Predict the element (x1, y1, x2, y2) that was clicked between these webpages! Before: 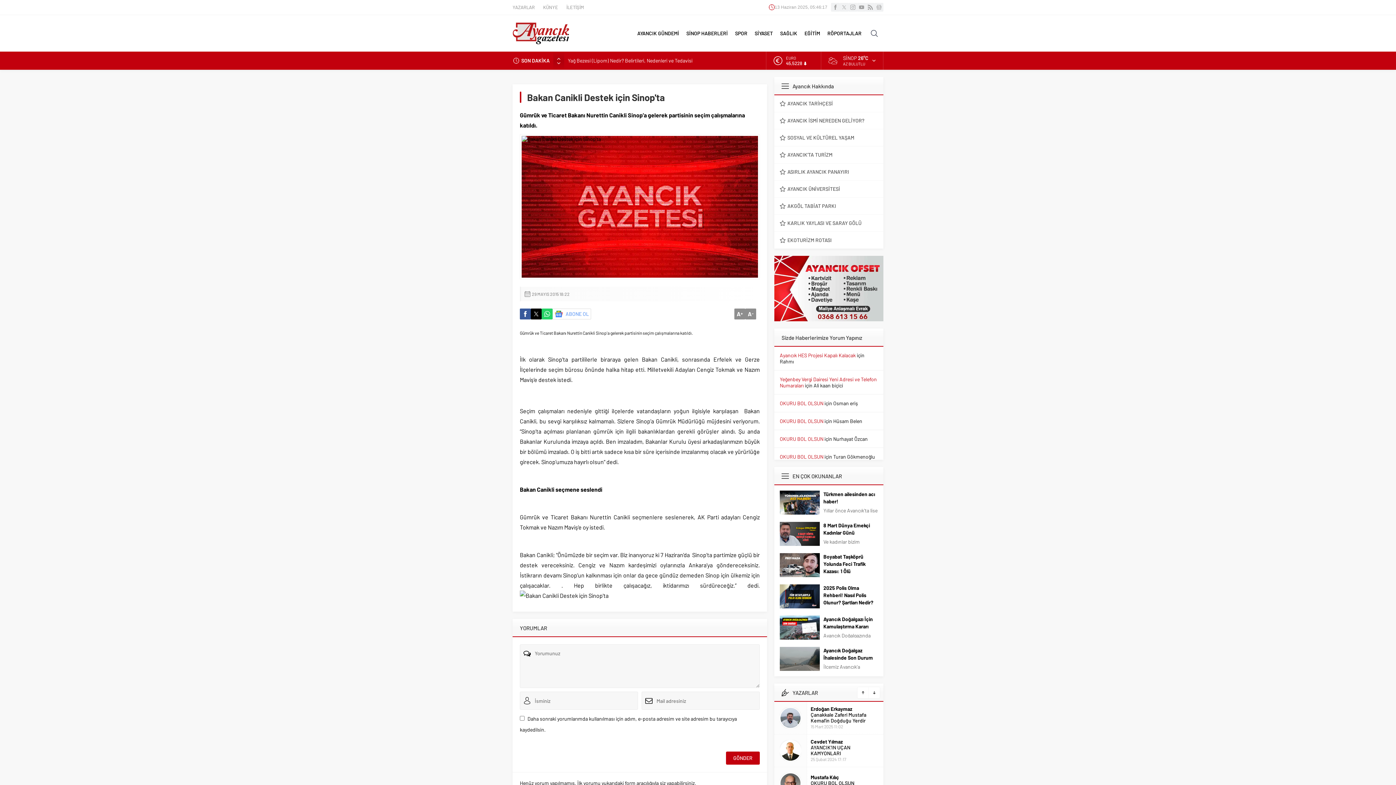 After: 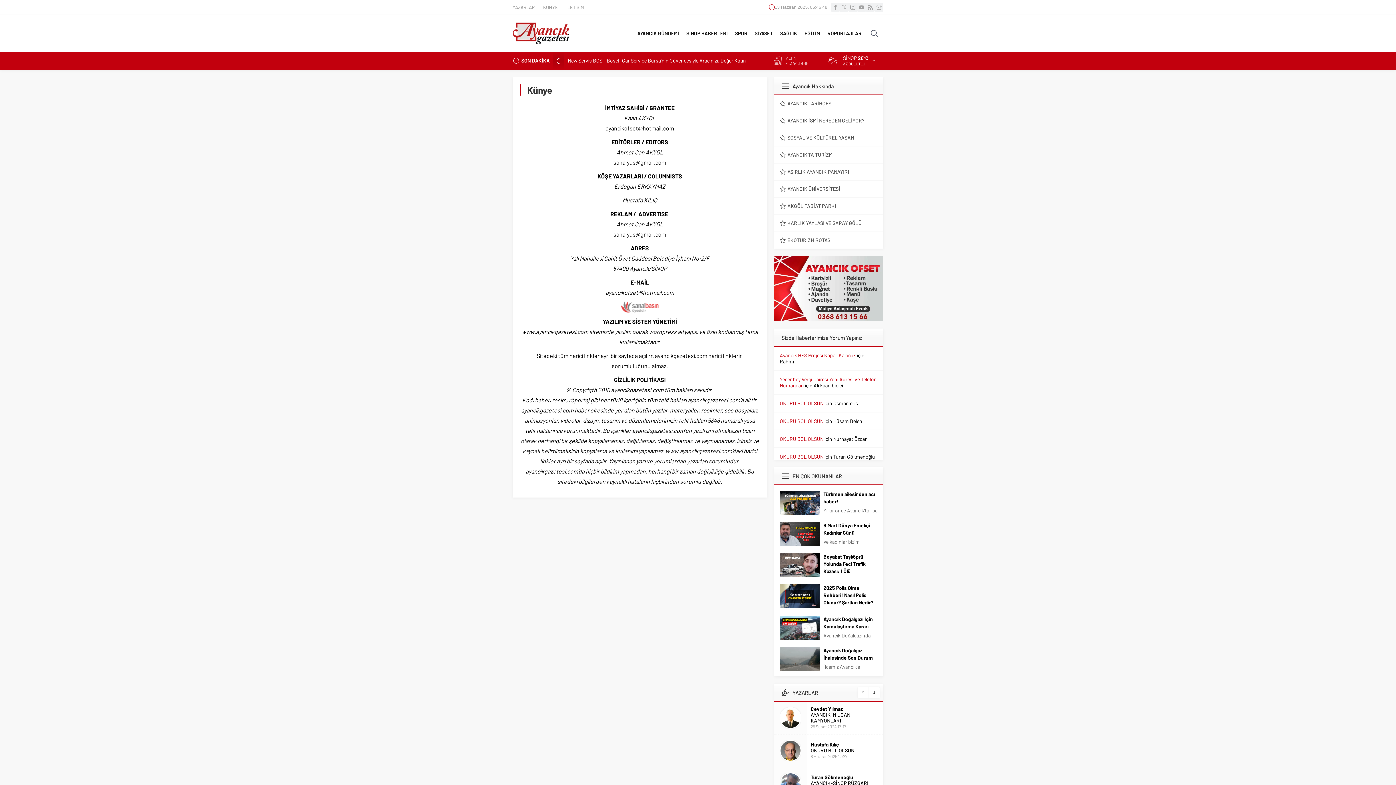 Action: bbox: (543, 3, 558, 10) label: KÜNYE